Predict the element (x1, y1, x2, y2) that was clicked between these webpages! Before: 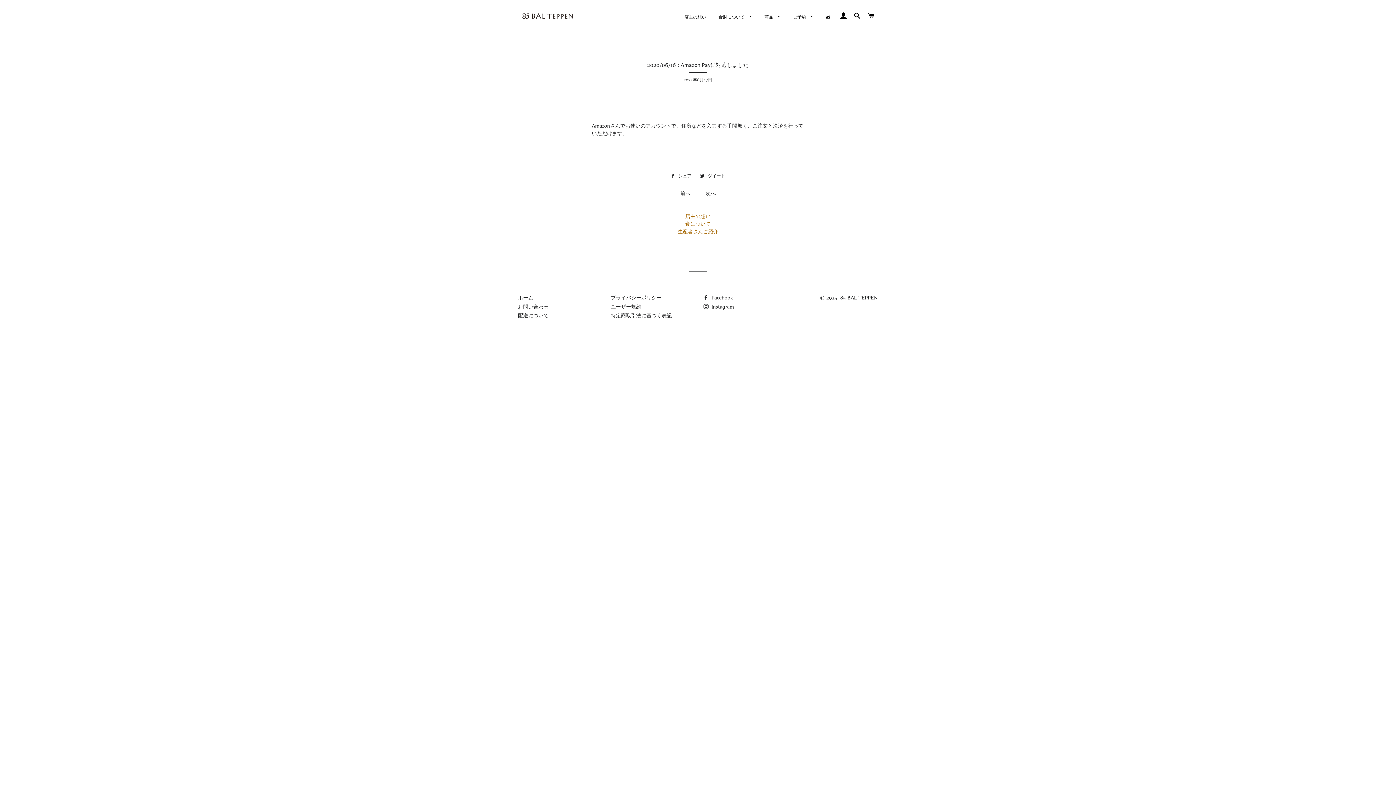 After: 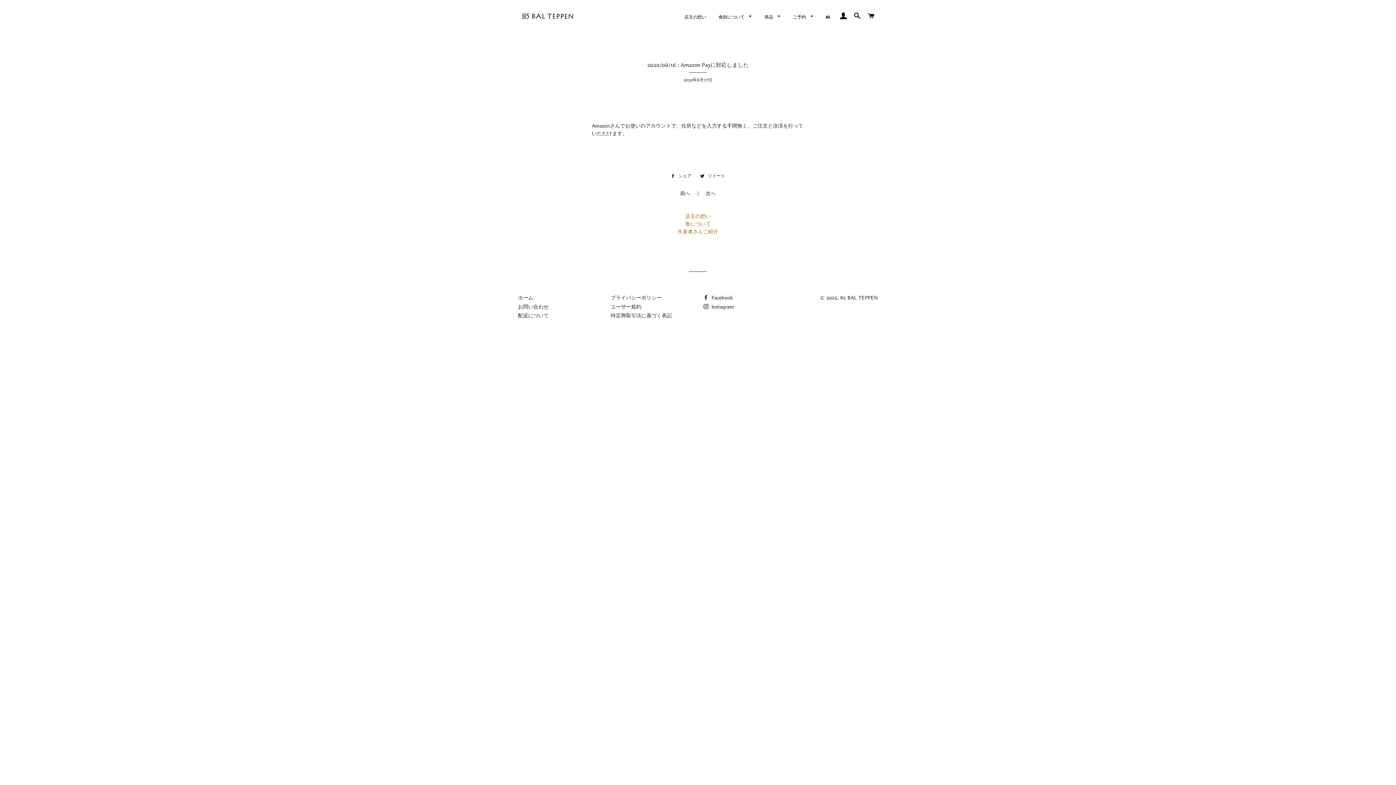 Action: bbox: (696, 172, 729, 180) label:  ツイート
Twitterに投稿する